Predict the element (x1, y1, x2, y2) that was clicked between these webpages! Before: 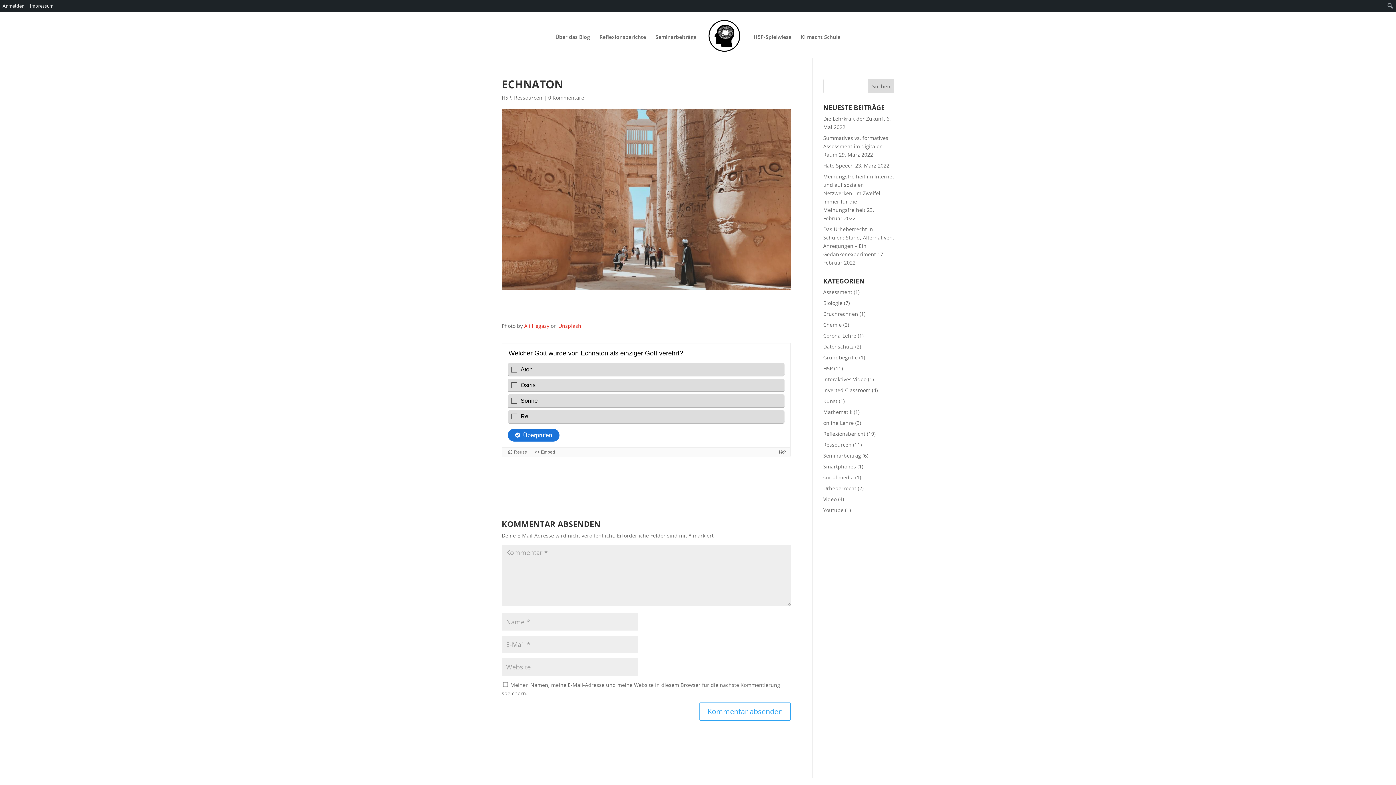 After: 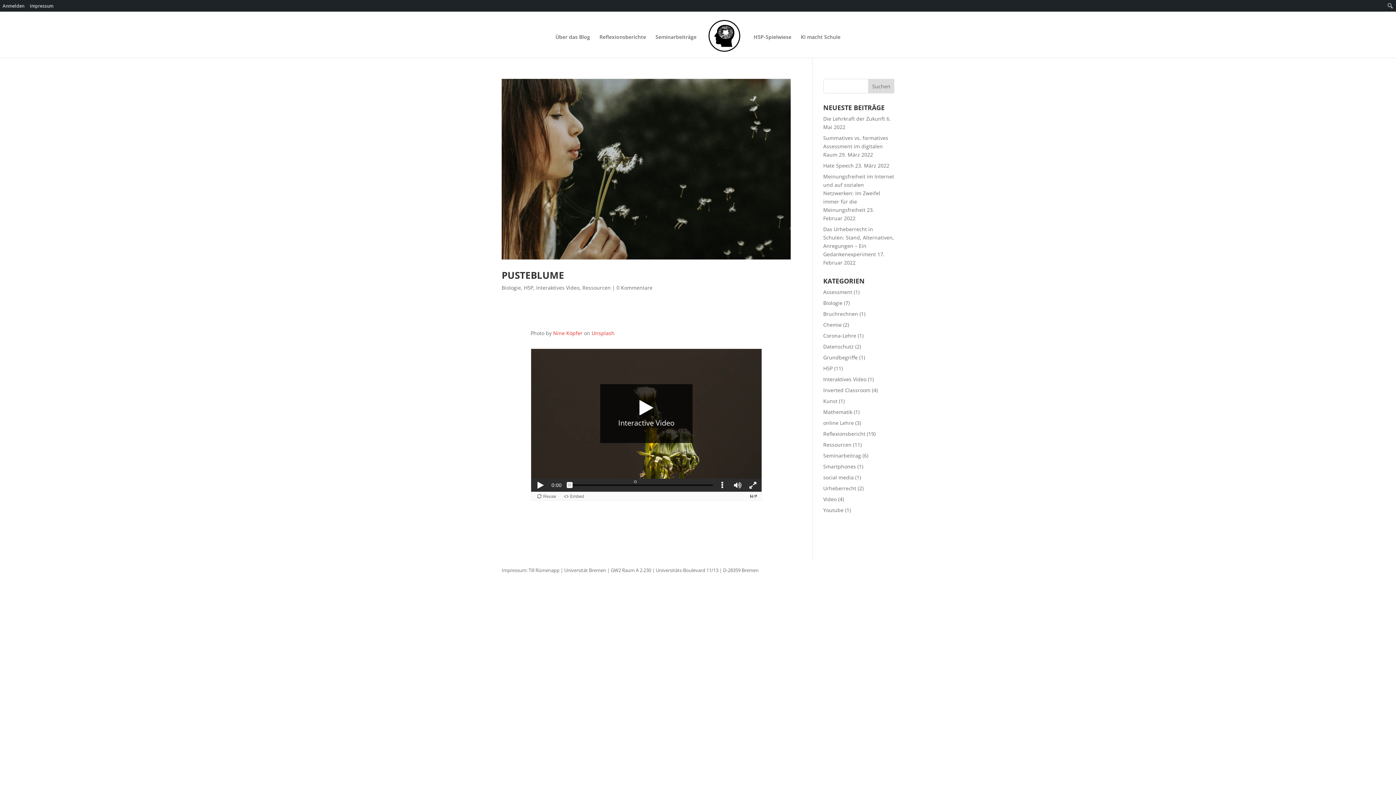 Action: label: Interaktives Video bbox: (823, 376, 866, 382)